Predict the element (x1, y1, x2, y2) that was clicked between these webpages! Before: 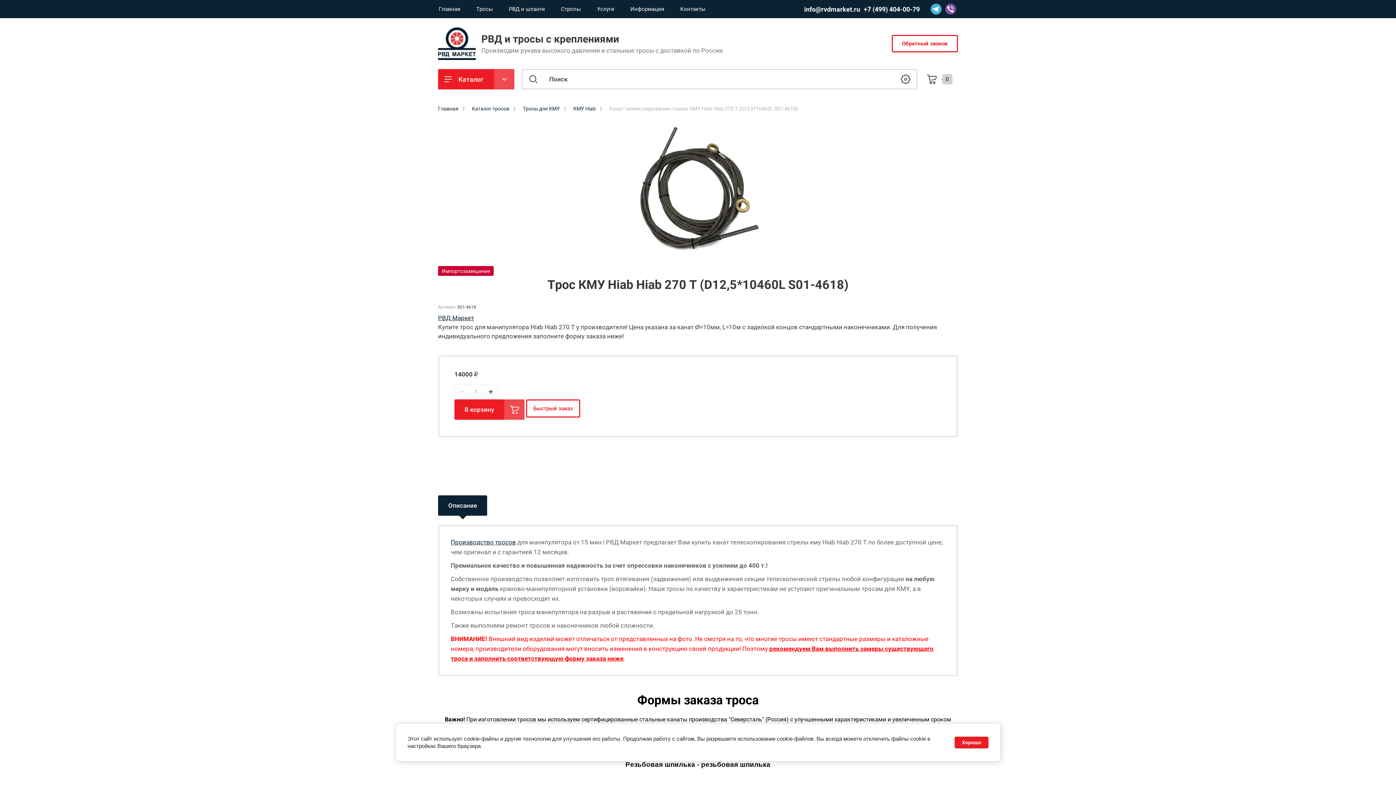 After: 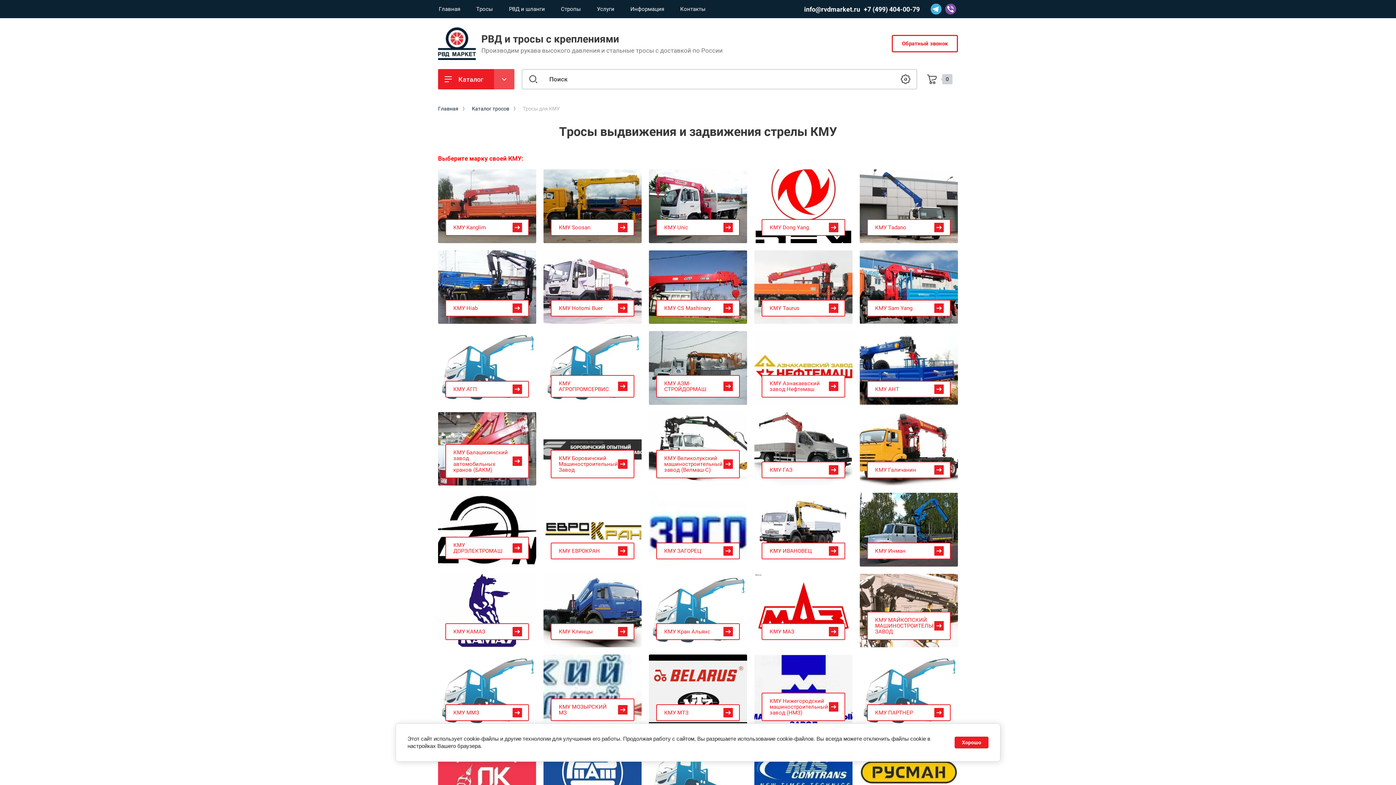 Action: bbox: (522, 104, 566, 113) label: Тросы для КМУ